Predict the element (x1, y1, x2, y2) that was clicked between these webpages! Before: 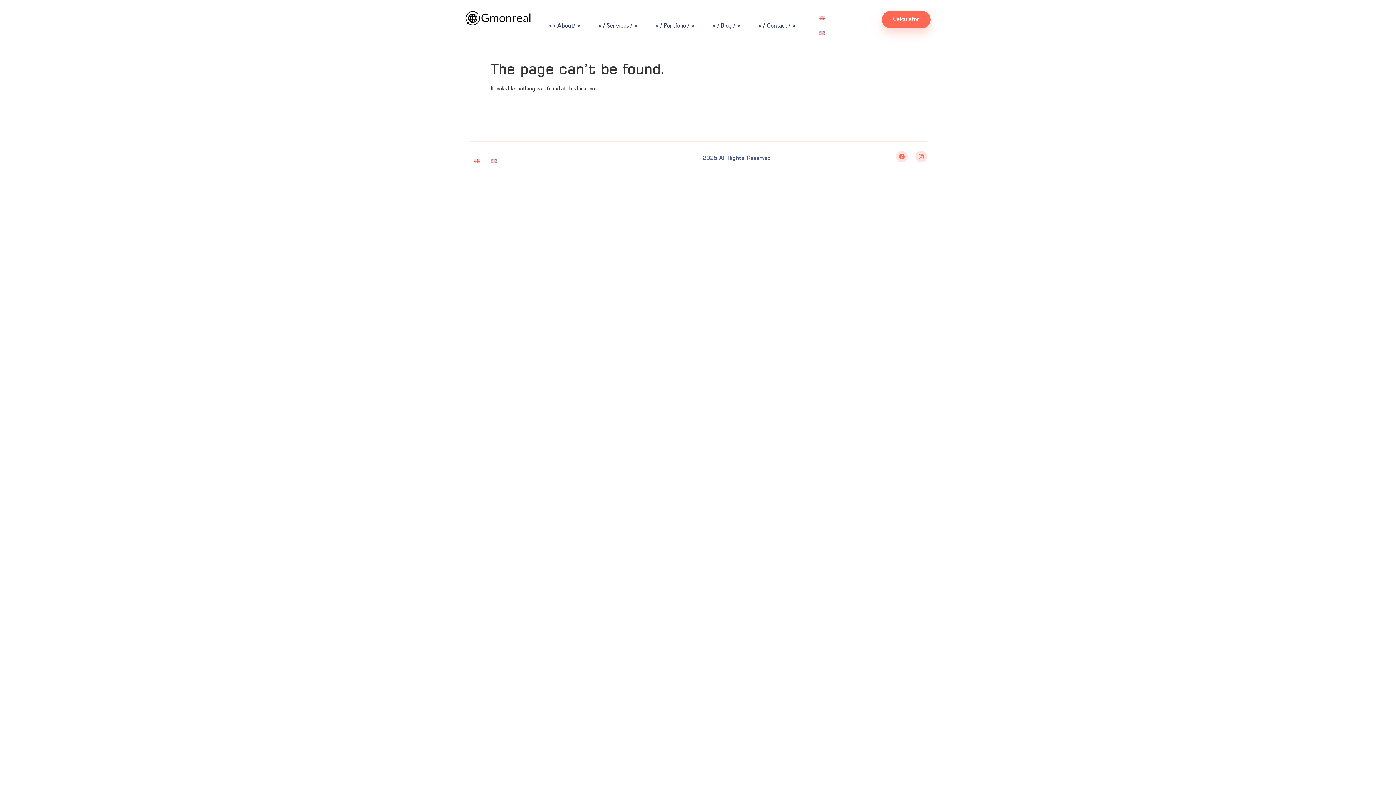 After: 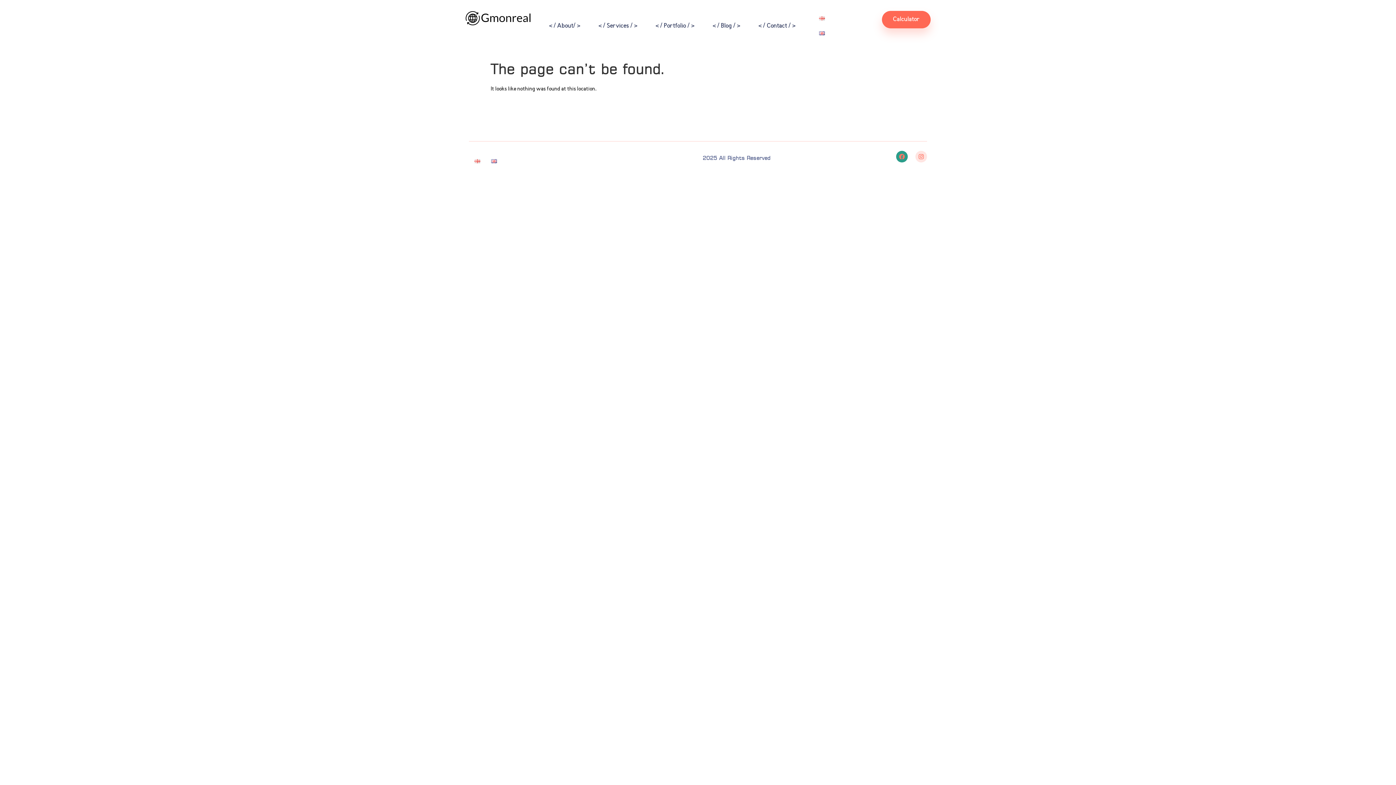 Action: bbox: (896, 150, 907, 162) label: Facebook